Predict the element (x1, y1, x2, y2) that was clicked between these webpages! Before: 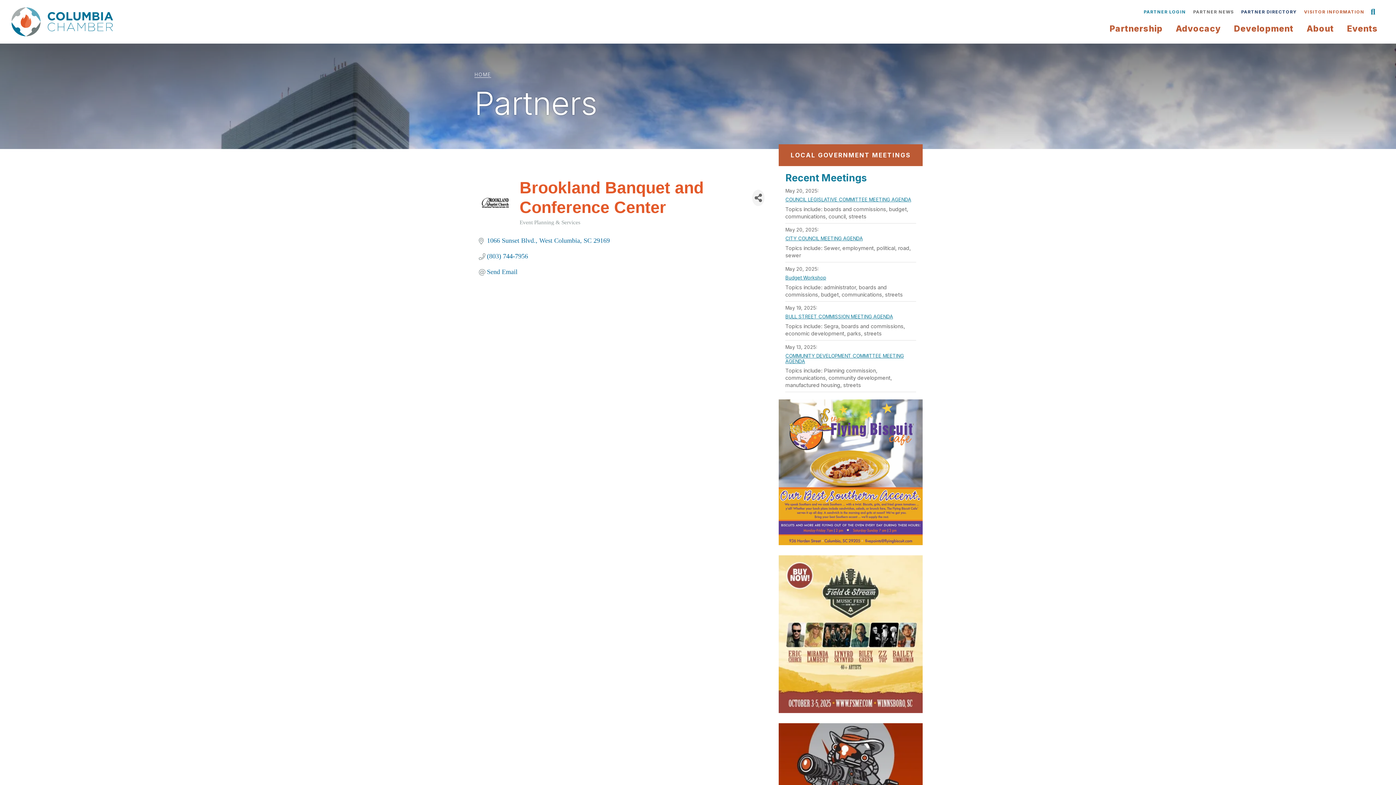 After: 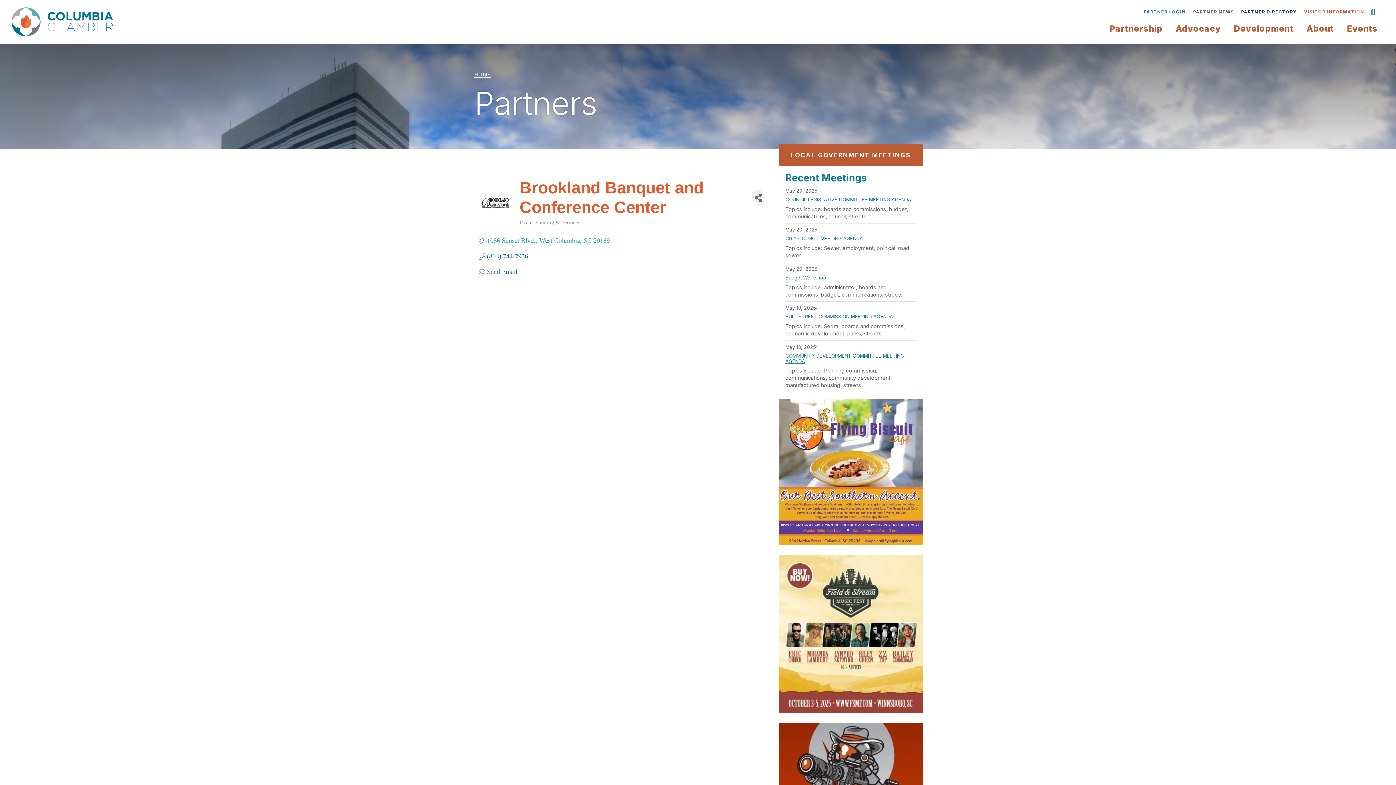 Action: label: 1066 Sunset Blvd. West Columbia SC 29169 bbox: (487, 237, 610, 244)